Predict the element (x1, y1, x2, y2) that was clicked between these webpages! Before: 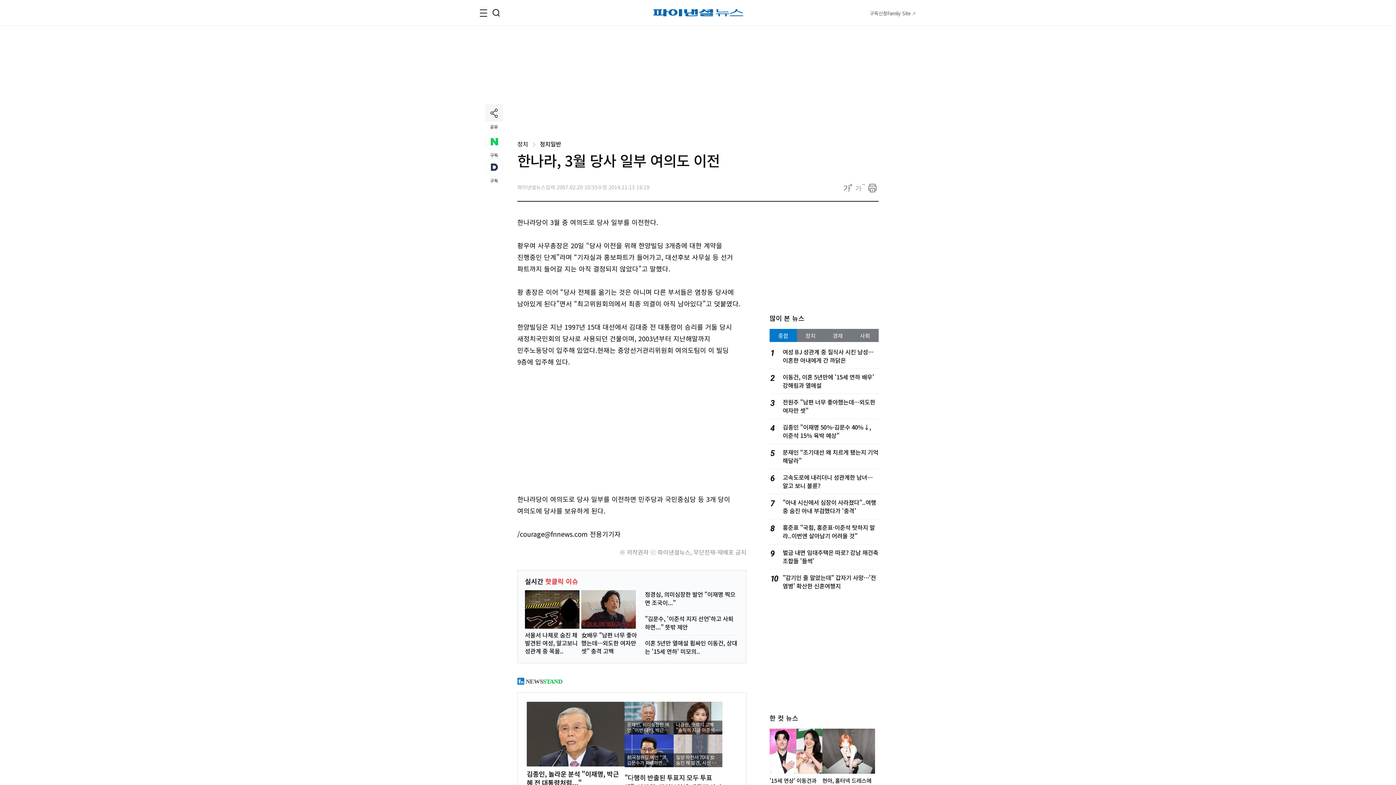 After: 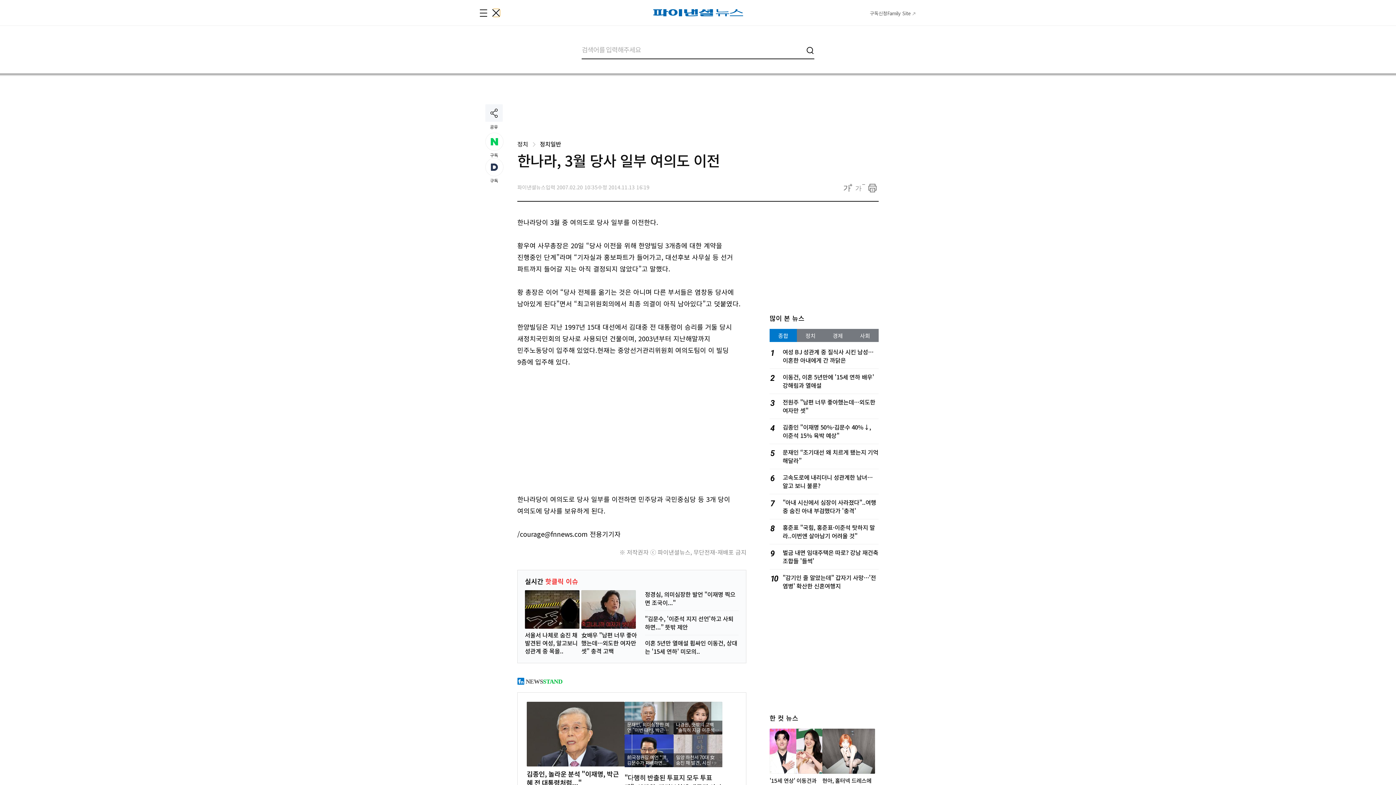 Action: bbox: (492, 9, 500, 16) label: 검색